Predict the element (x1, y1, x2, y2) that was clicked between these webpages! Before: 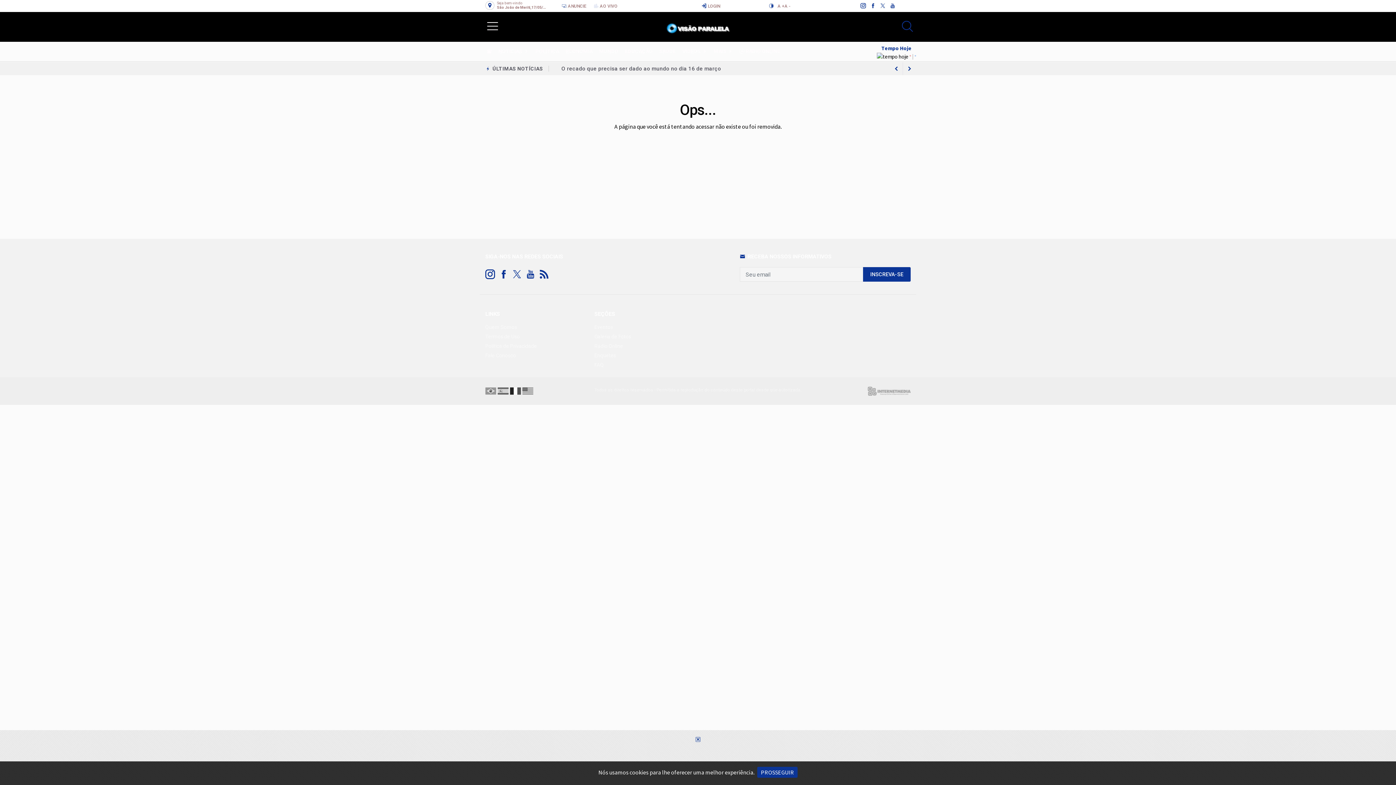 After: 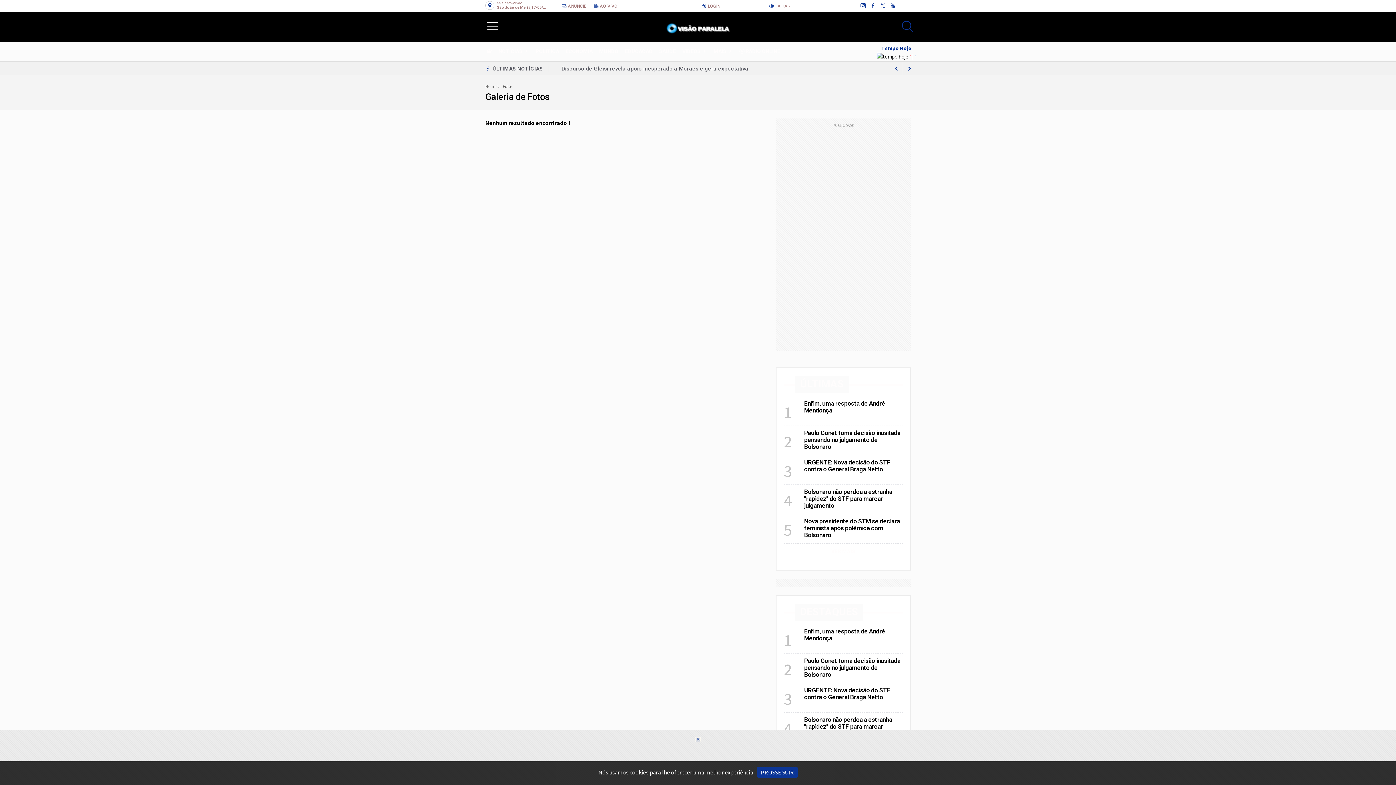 Action: label: Galeria de Fotos bbox: (594, 333, 631, 339)